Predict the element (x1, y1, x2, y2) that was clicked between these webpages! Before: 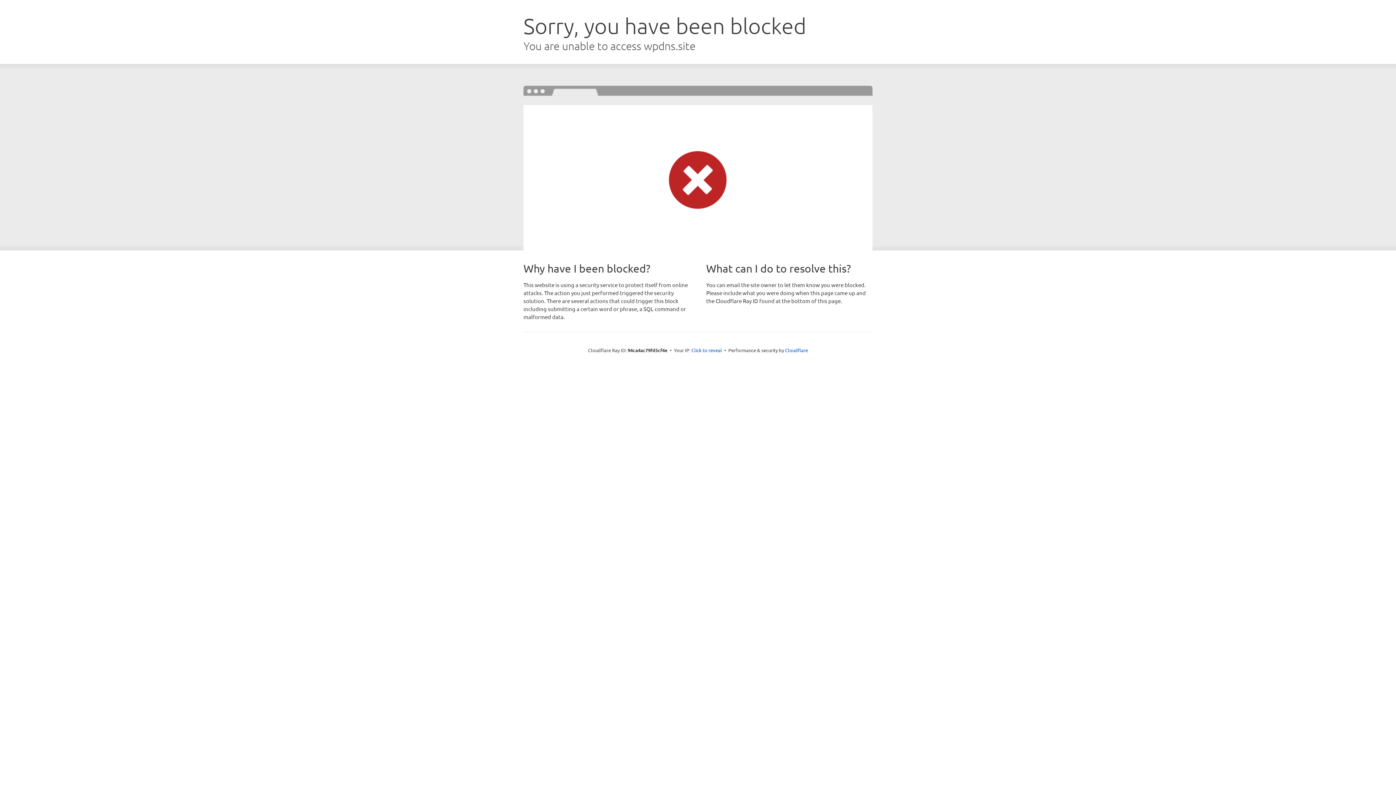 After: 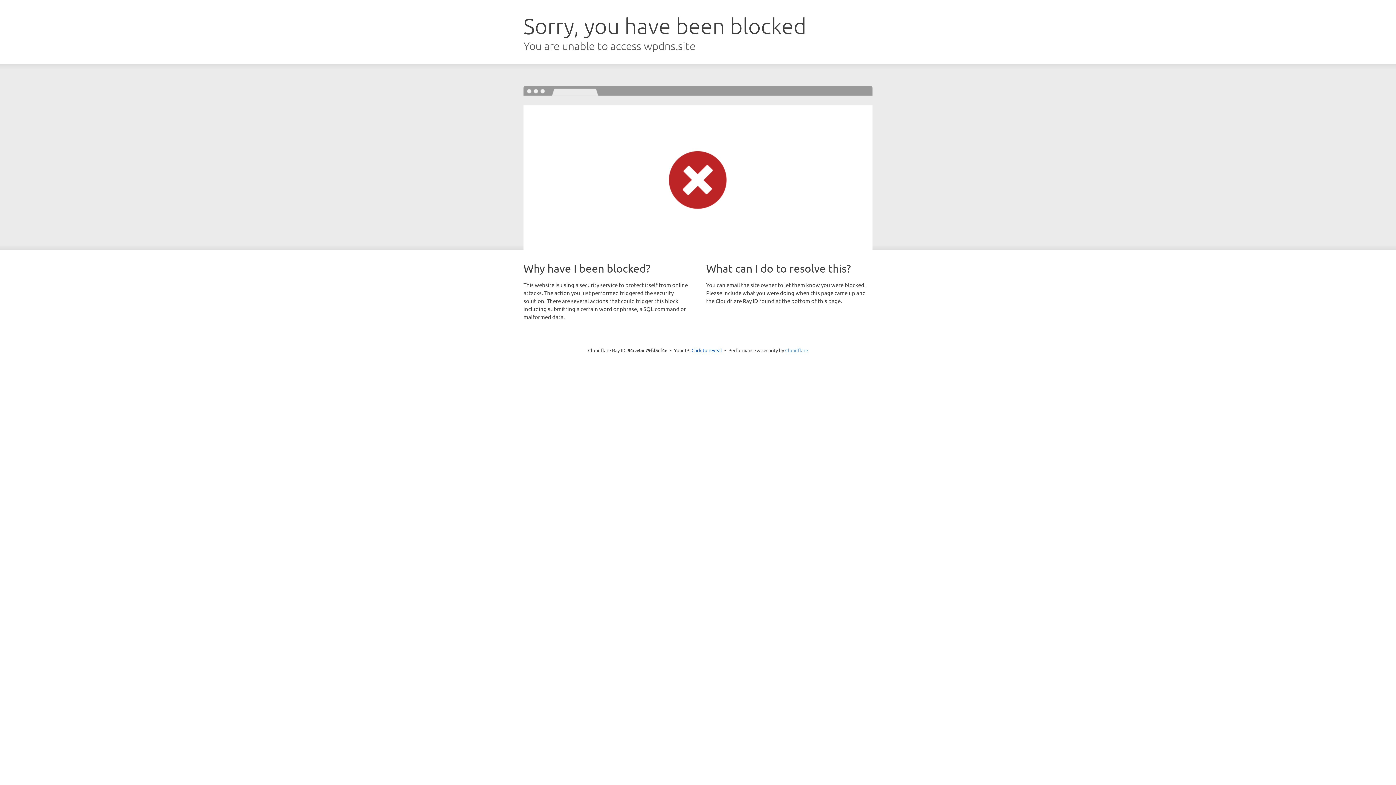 Action: label: Cloudflare bbox: (785, 347, 808, 353)